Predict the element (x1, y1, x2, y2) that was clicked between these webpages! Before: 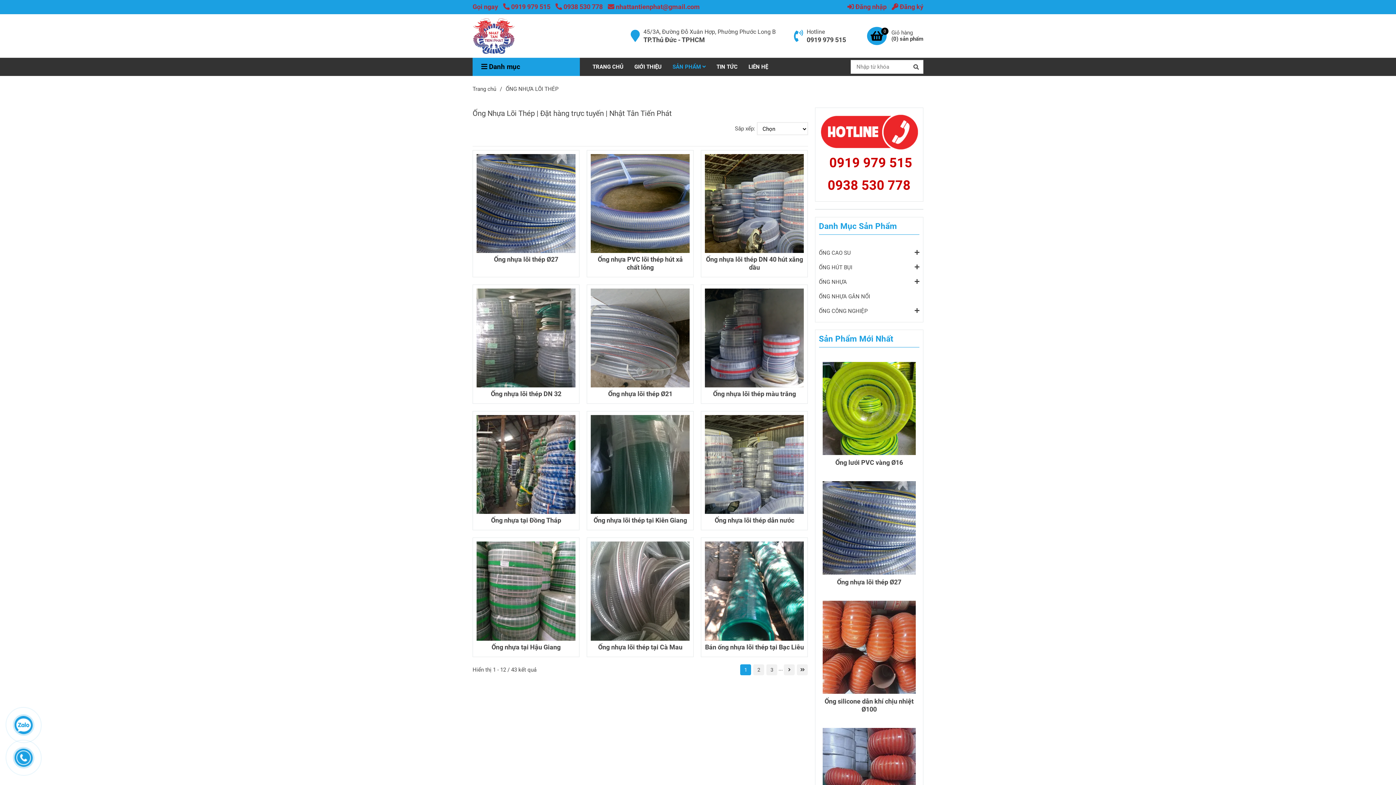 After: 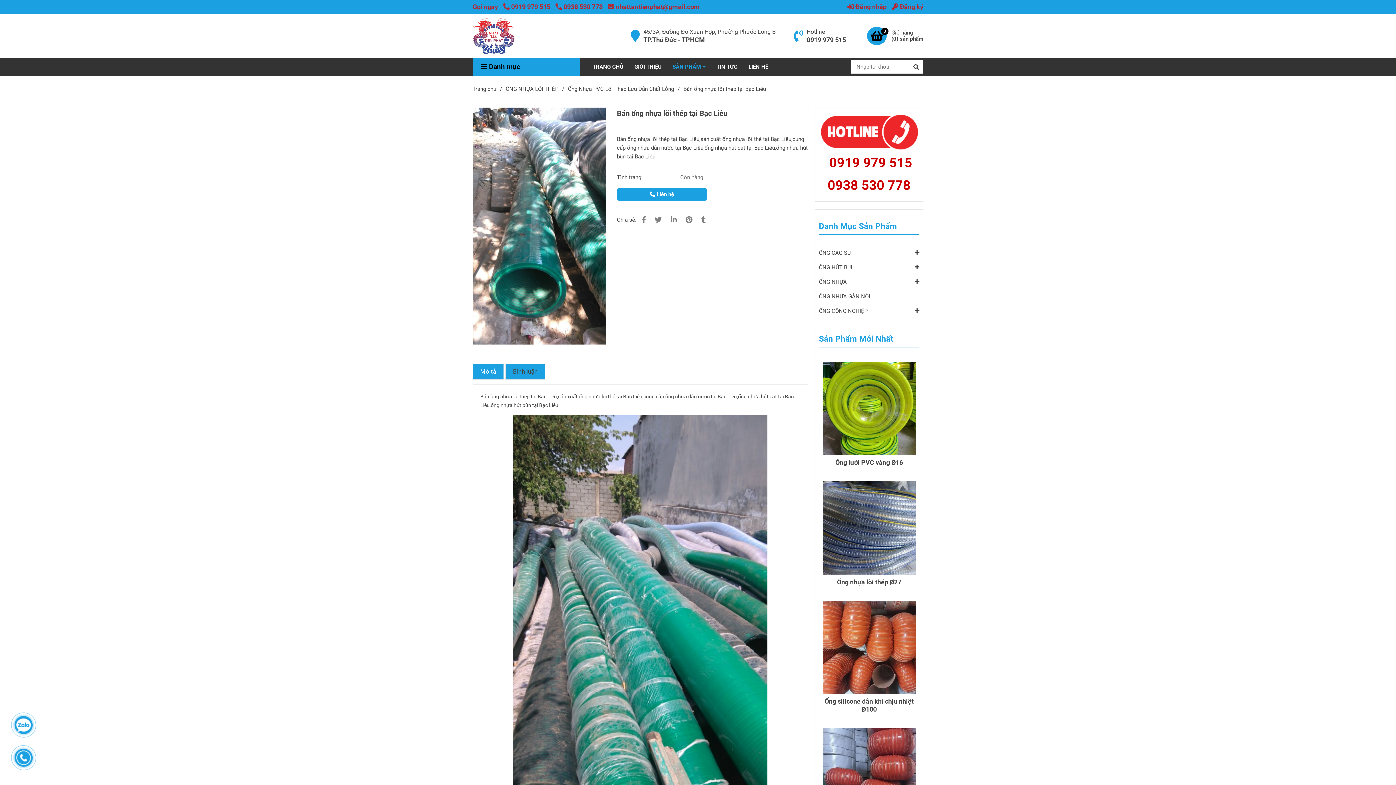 Action: label: Bán ống nhựa lõi thép tại Bạc Liêu bbox: (705, 643, 804, 651)